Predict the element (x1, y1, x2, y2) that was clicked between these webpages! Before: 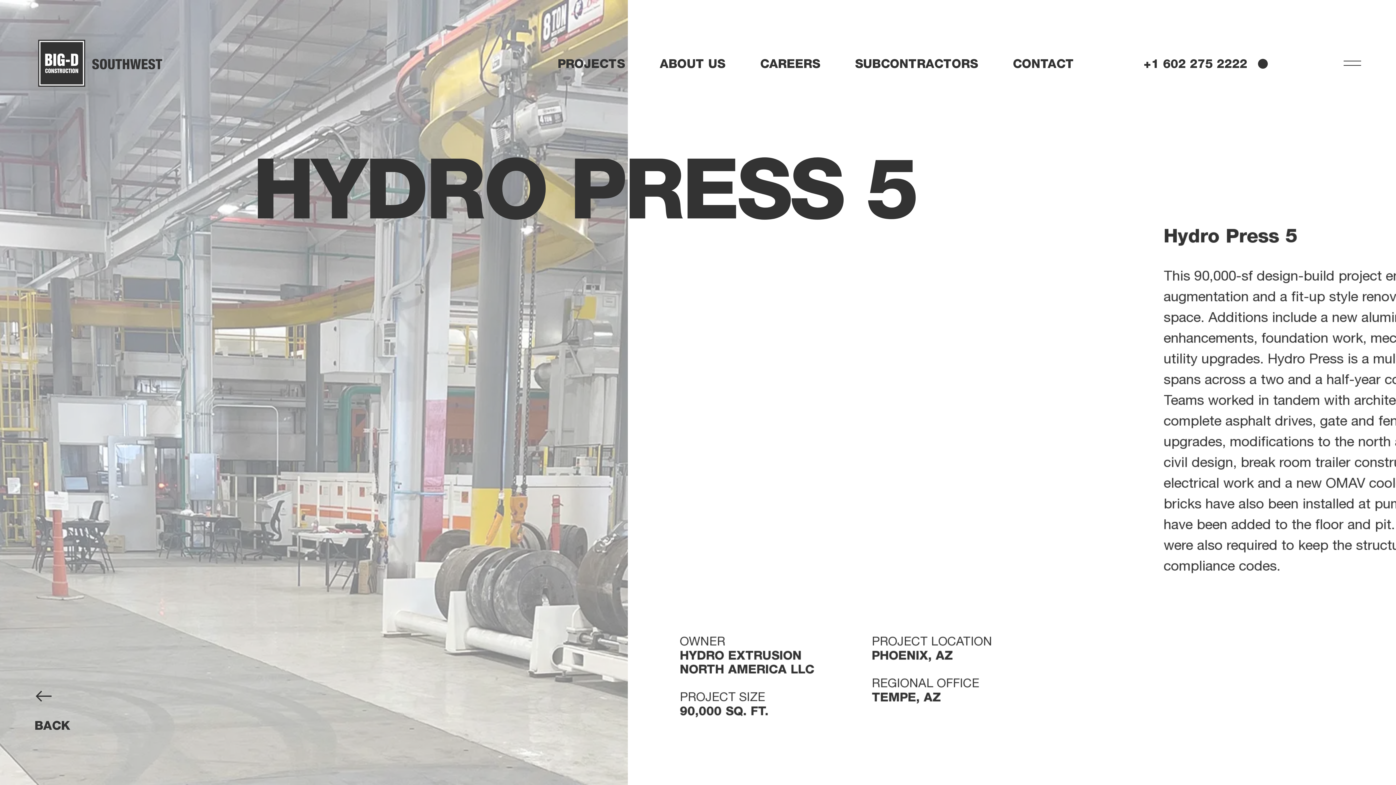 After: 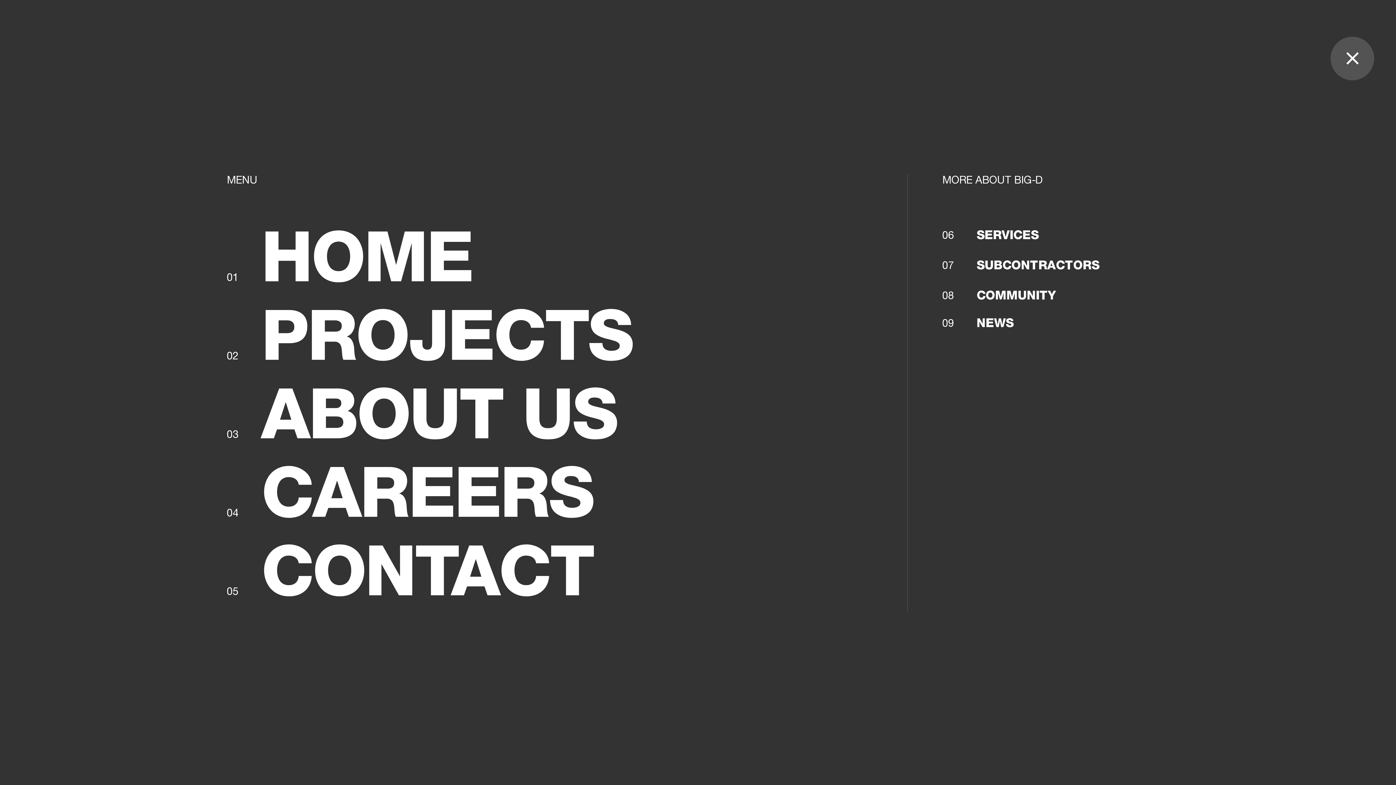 Action: label: Toggle navigation bbox: (1330, 41, 1374, 85)